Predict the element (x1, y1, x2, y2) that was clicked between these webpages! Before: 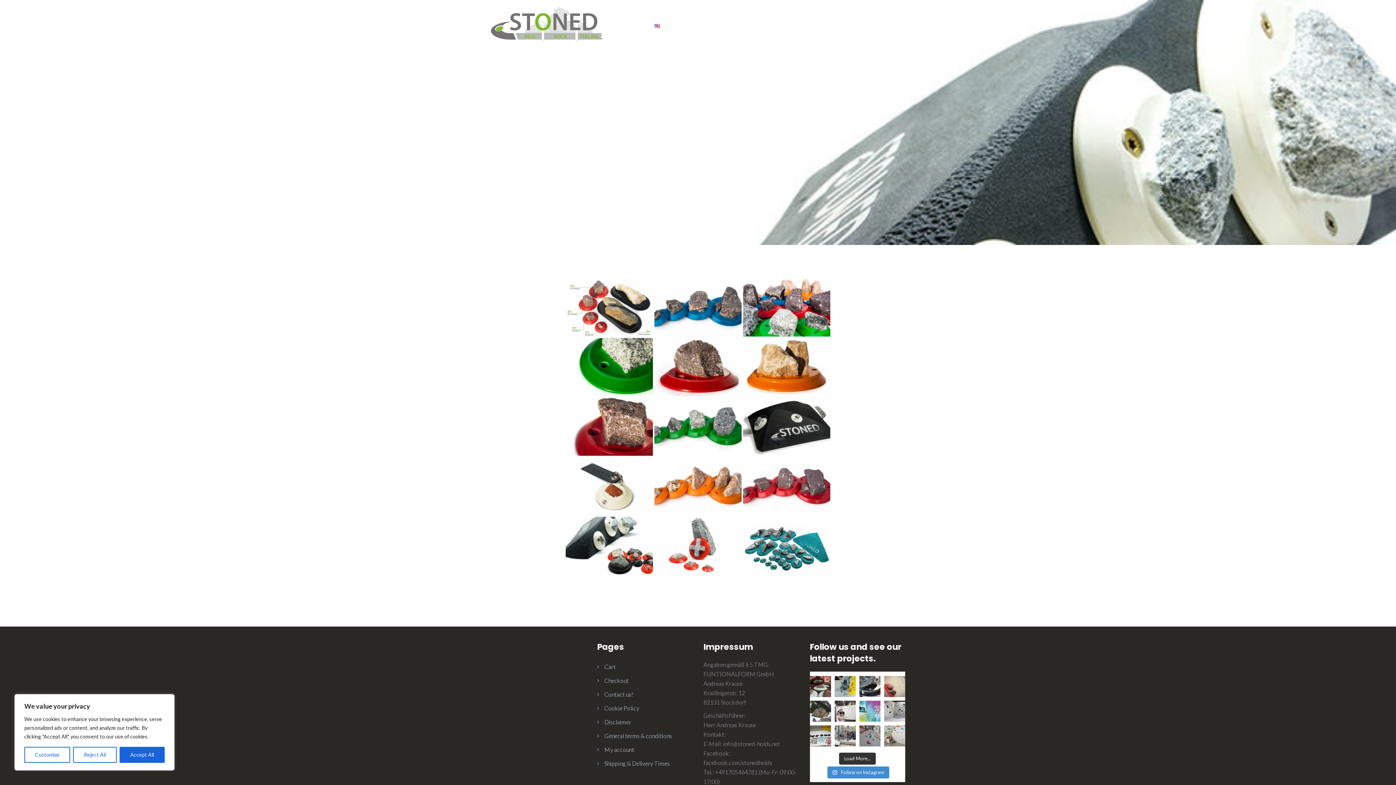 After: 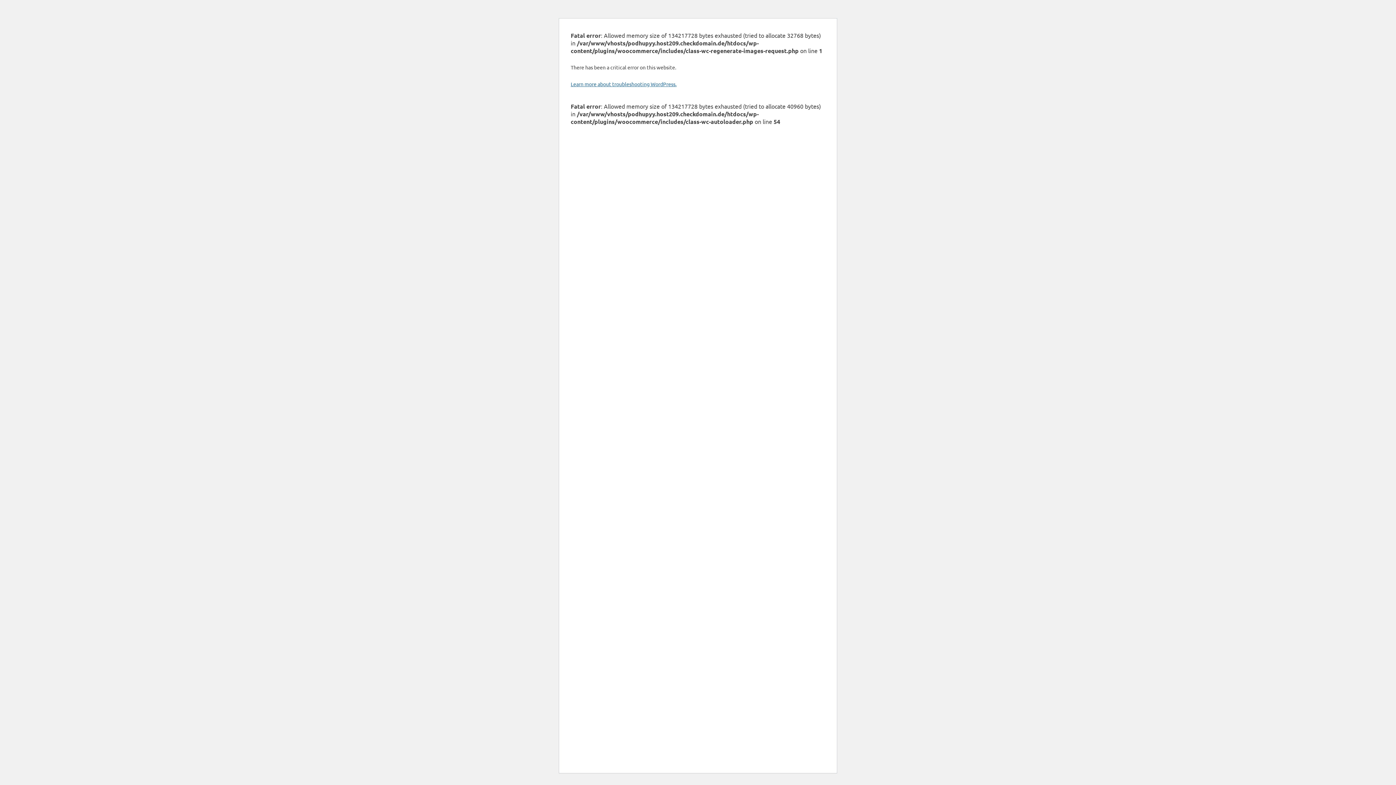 Action: bbox: (490, 19, 603, 26)